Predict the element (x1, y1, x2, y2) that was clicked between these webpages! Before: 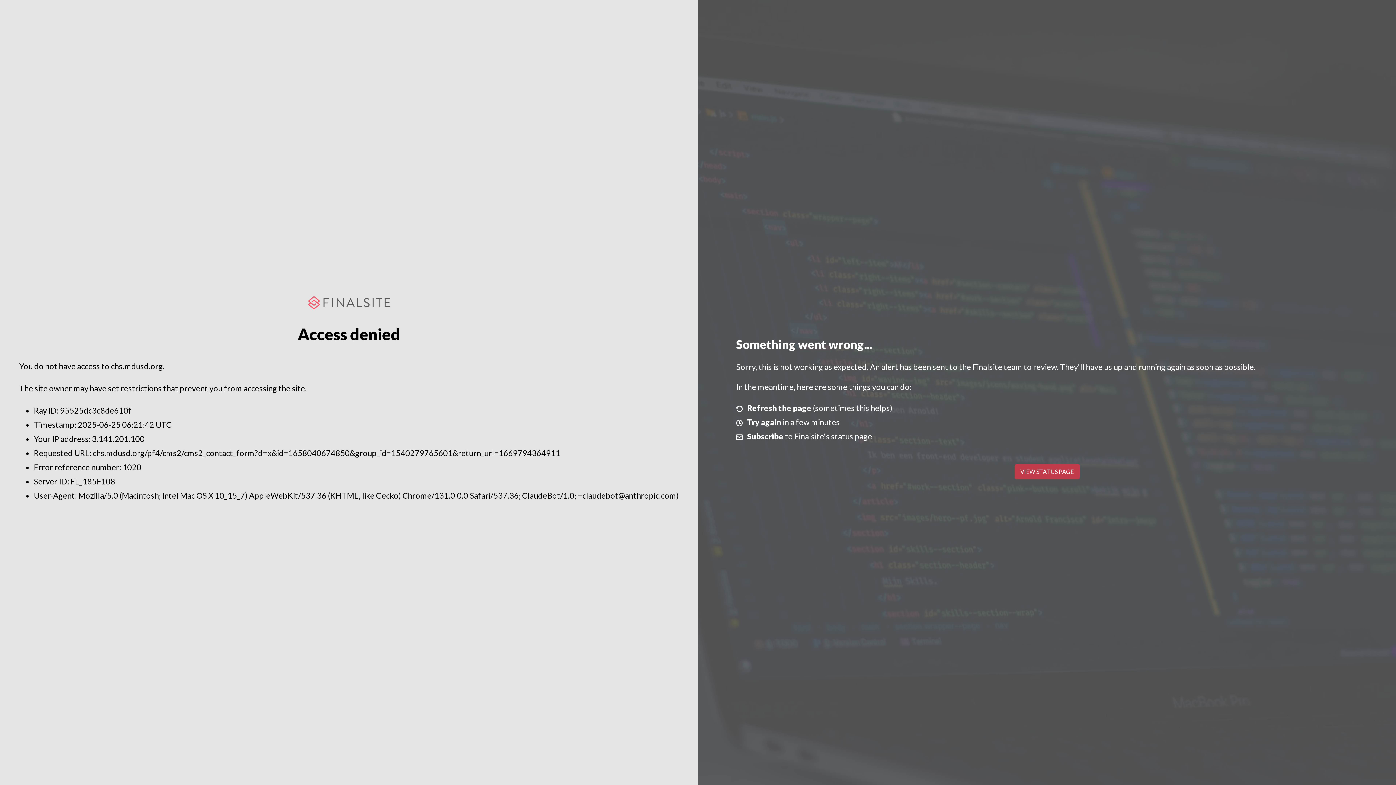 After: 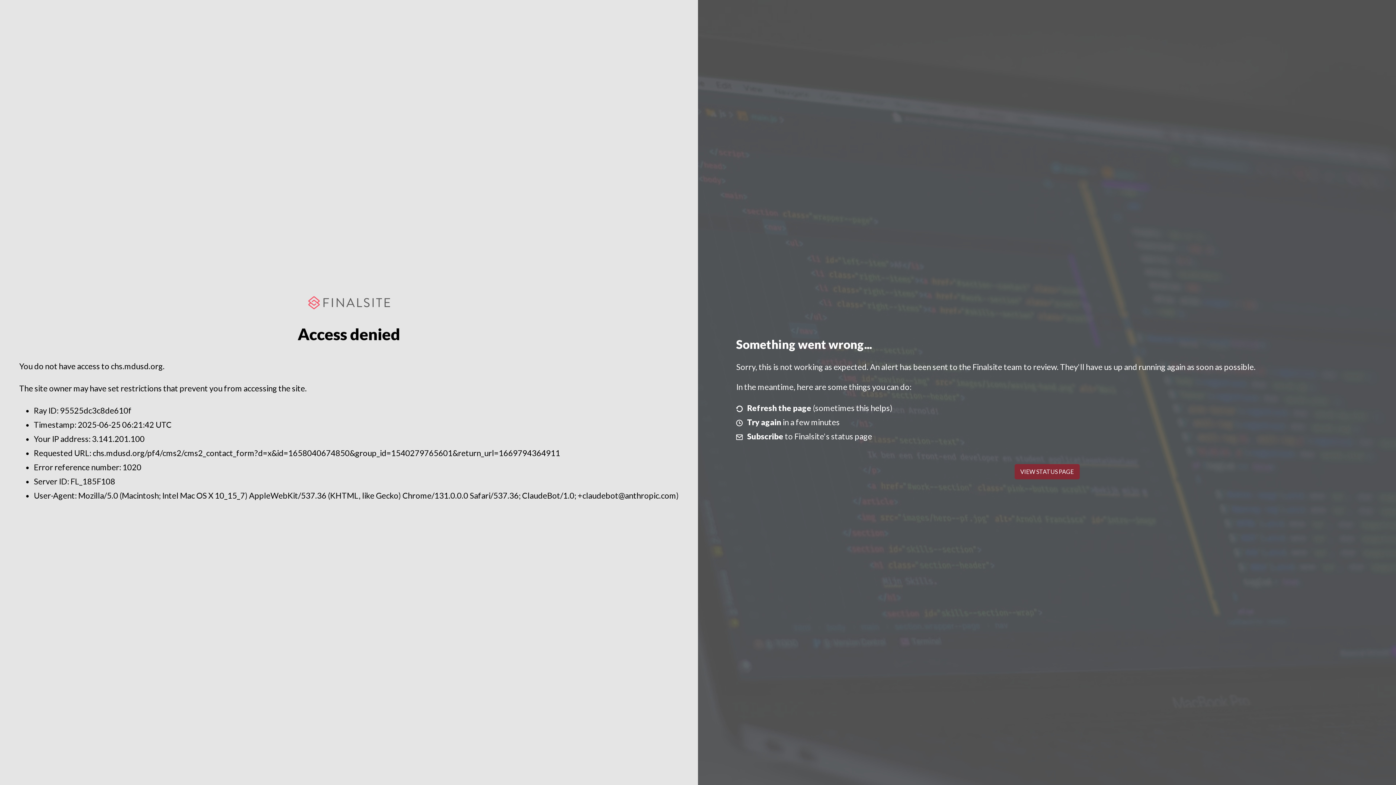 Action: bbox: (1014, 464, 1079, 479) label: VIEW STATUS PAGE